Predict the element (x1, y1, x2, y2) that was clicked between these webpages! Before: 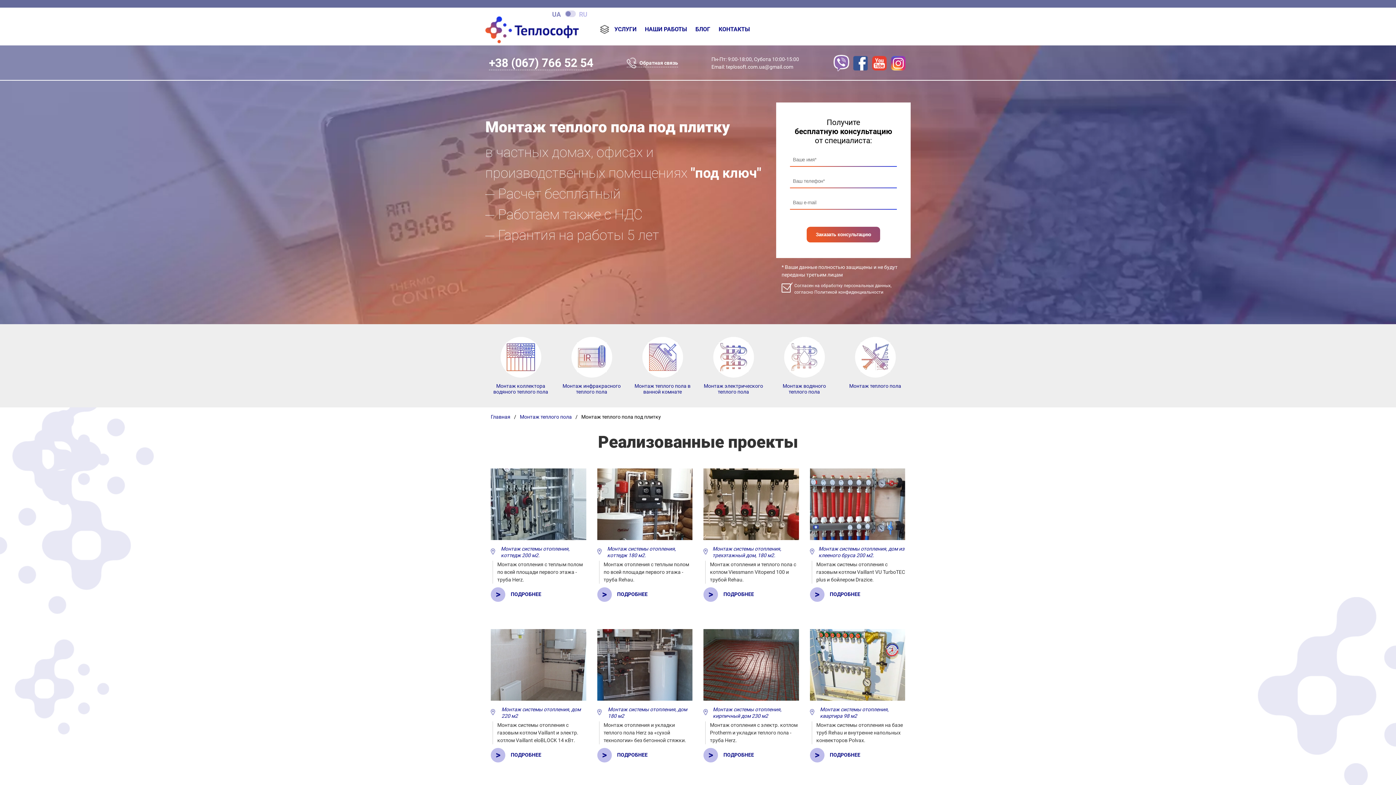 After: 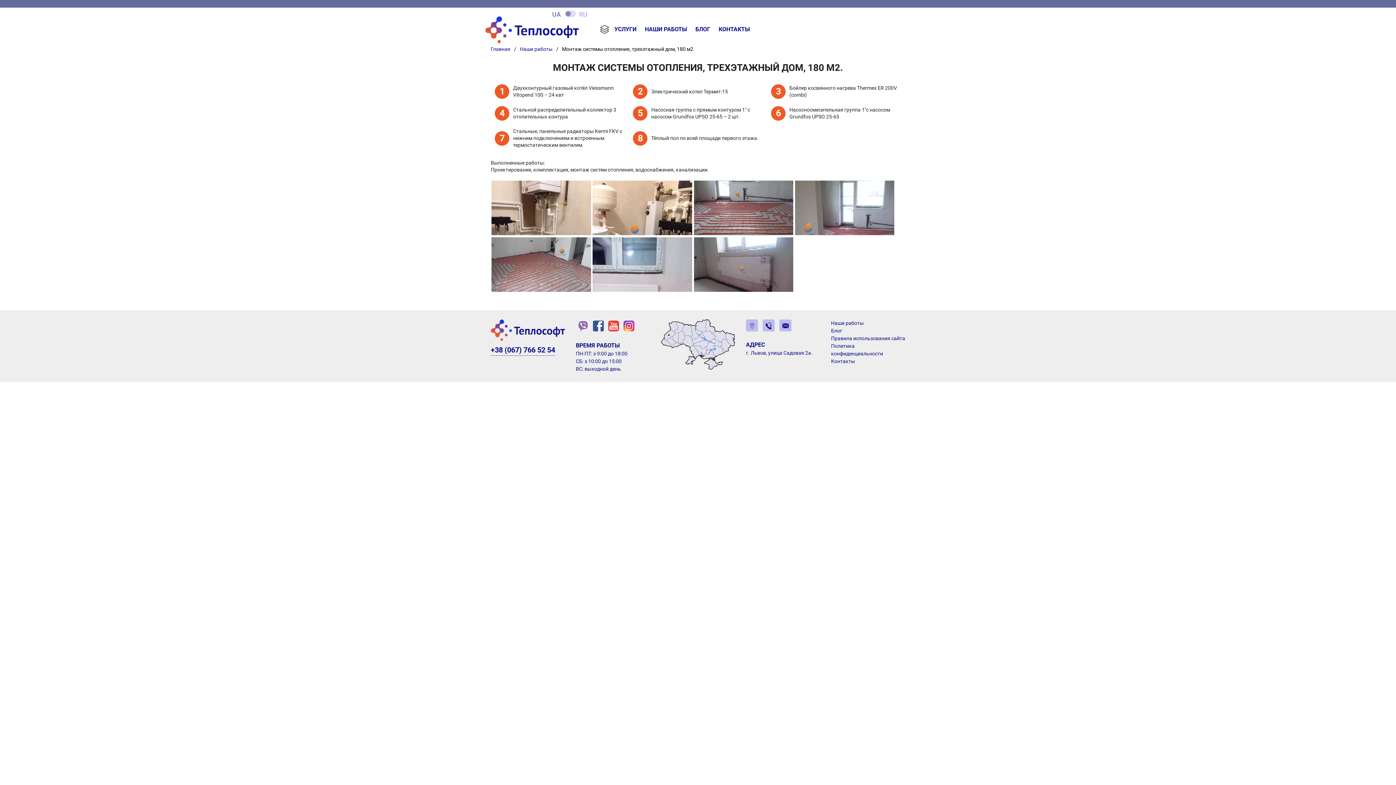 Action: bbox: (703, 468, 799, 540)